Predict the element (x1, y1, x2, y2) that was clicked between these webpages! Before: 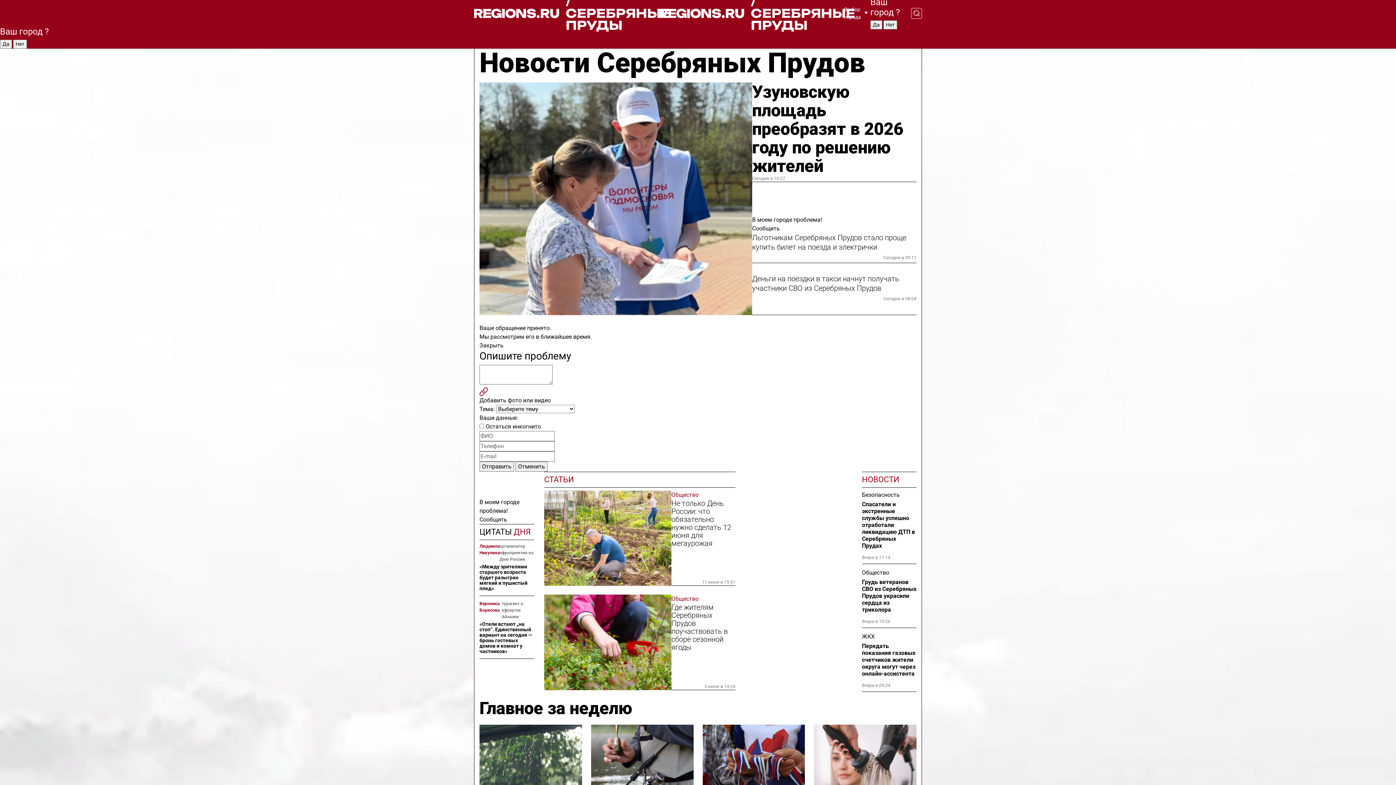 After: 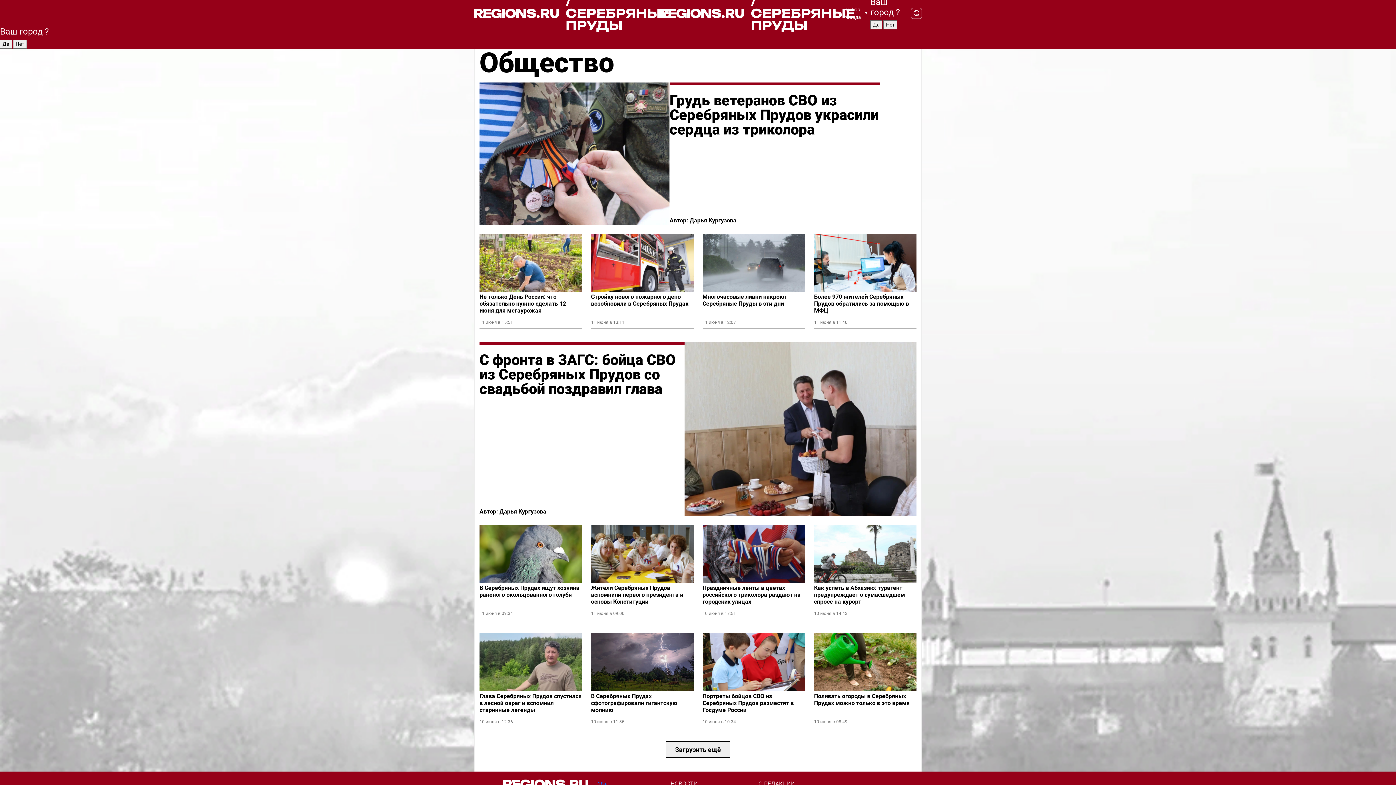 Action: label: Общество bbox: (862, 568, 916, 577)